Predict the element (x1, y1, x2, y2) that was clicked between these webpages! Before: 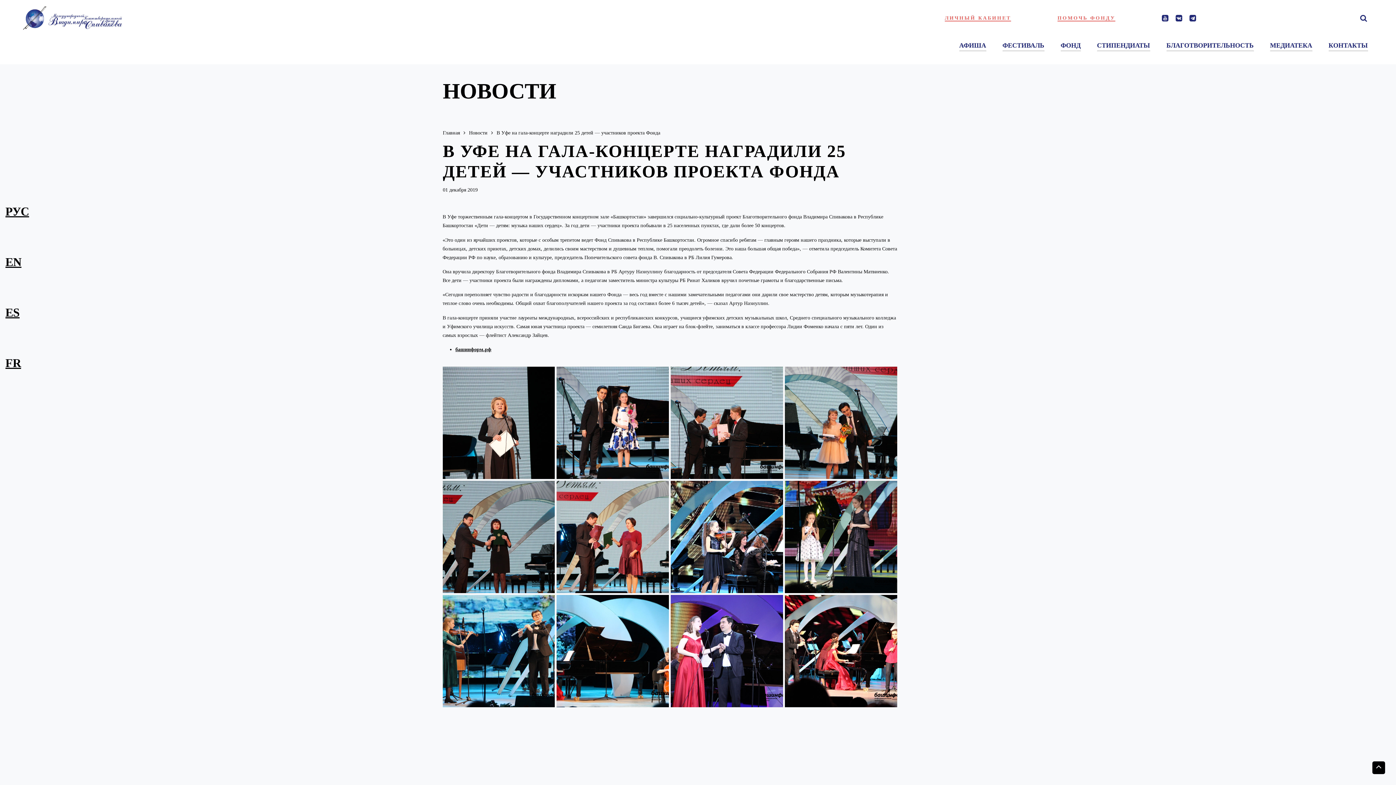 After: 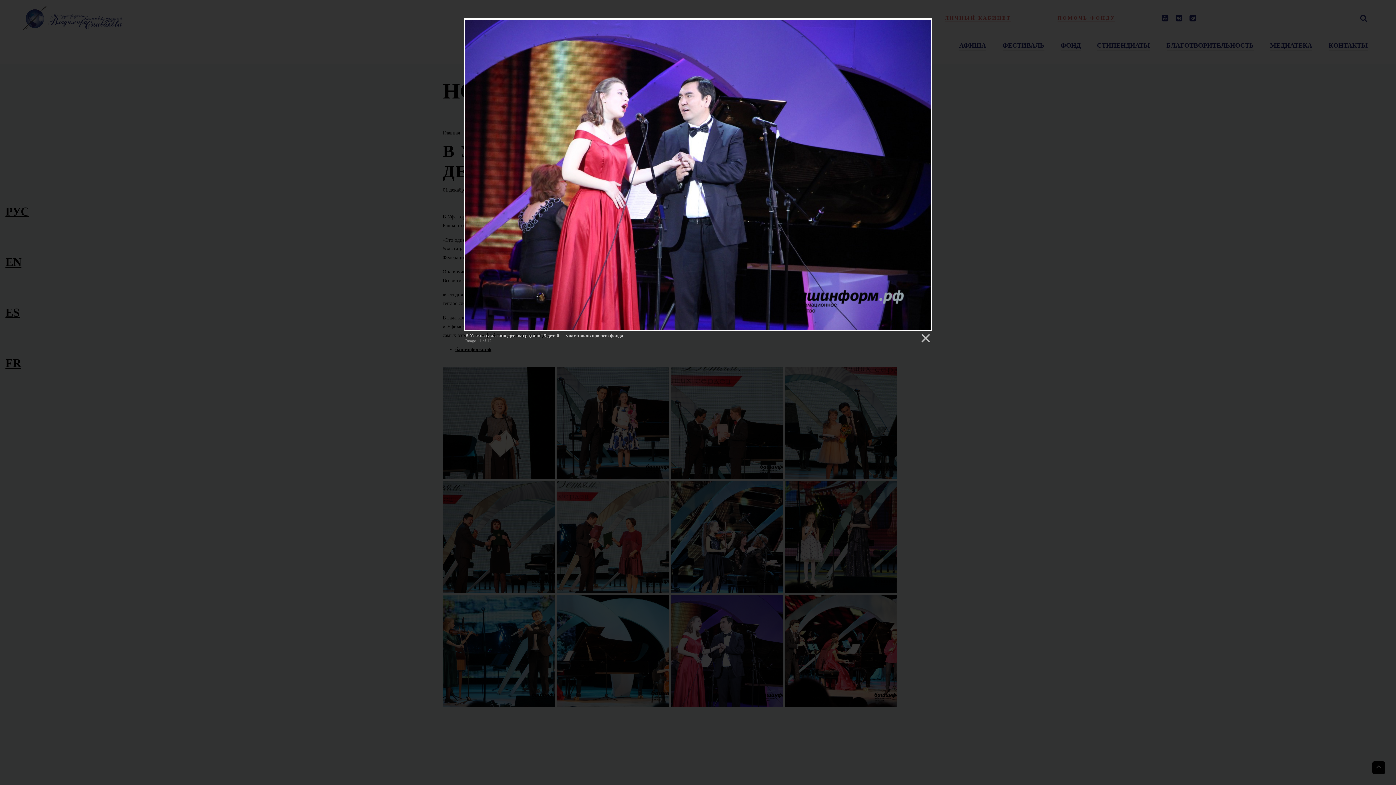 Action: bbox: (670, 595, 783, 707)